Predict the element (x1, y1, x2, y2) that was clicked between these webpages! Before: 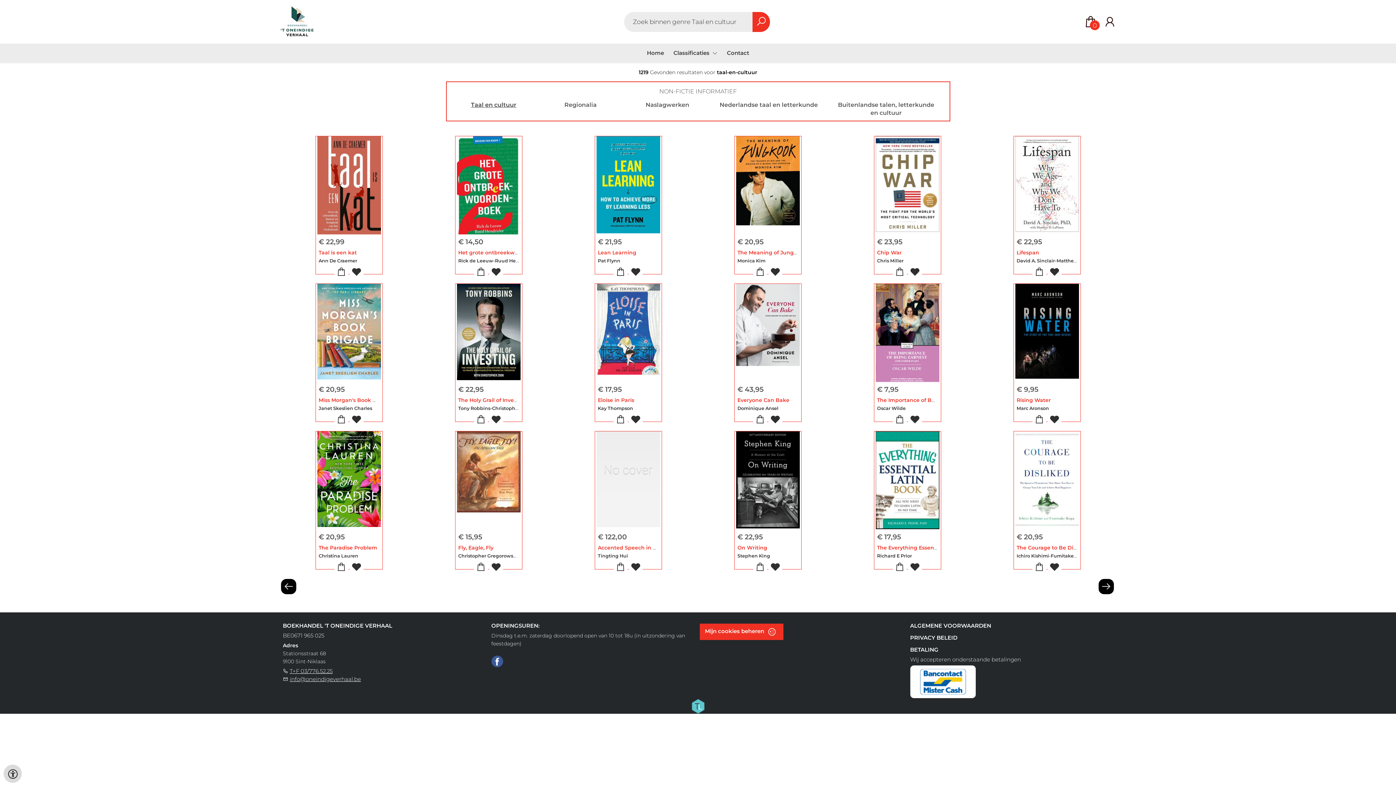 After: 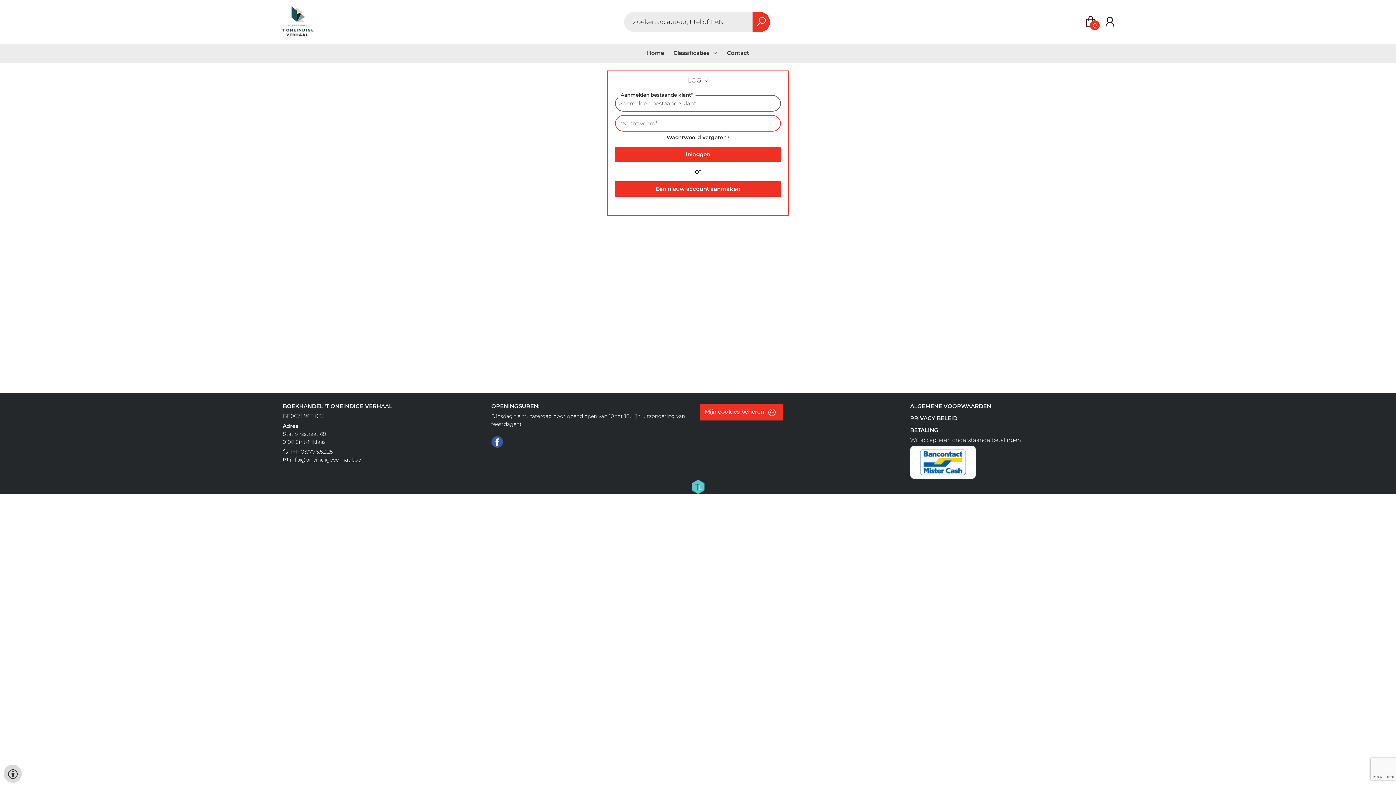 Action: bbox: (349, 561, 363, 573)